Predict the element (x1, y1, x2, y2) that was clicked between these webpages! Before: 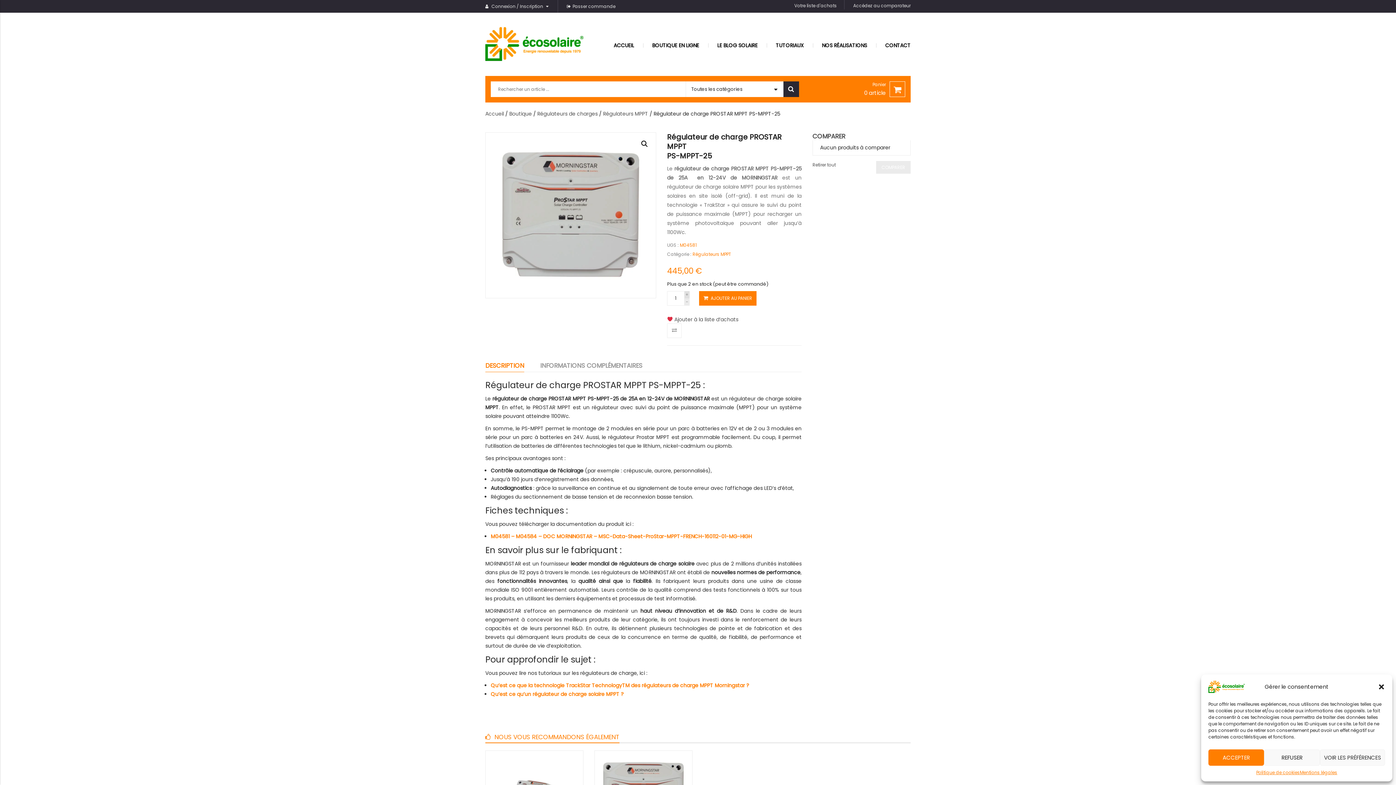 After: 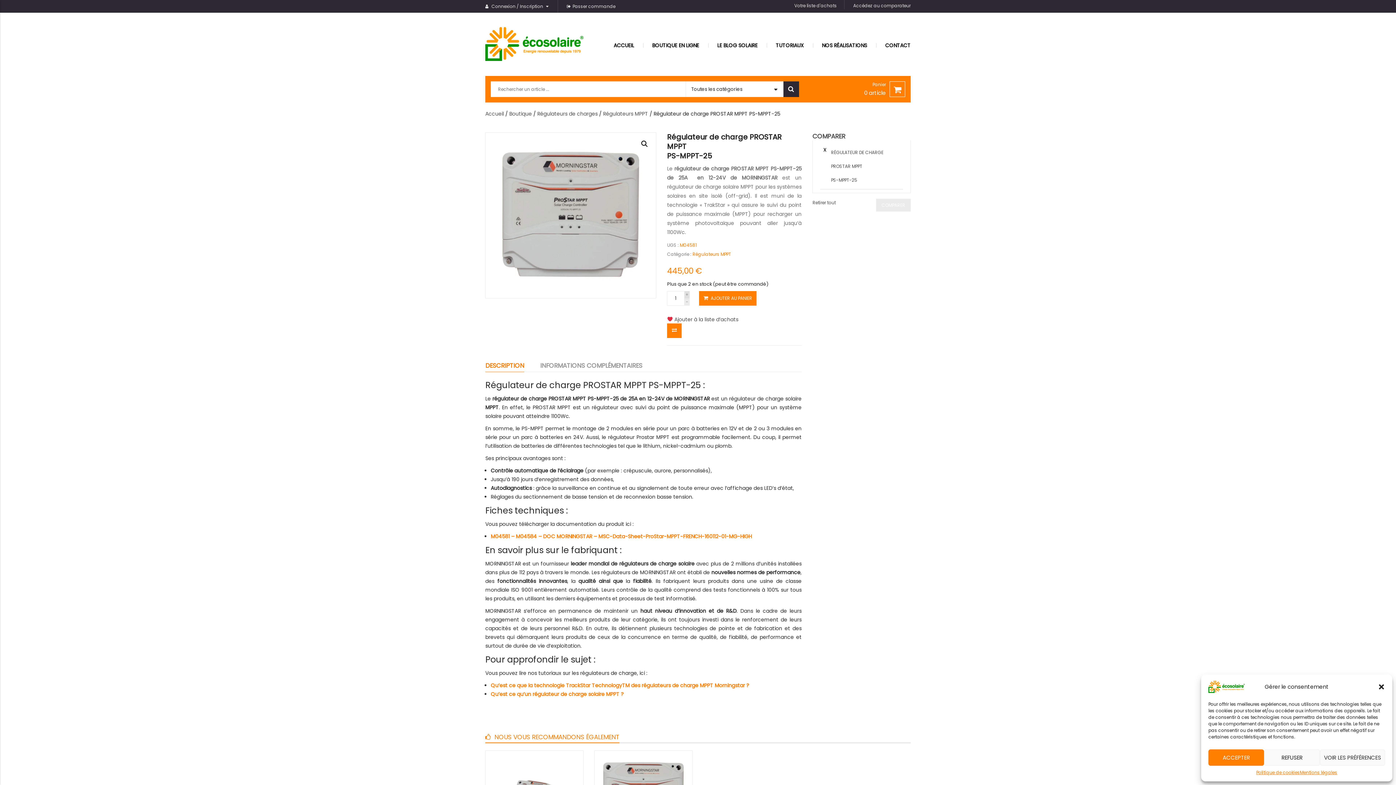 Action: label: ↔ Comparer les produits bbox: (667, 323, 681, 338)